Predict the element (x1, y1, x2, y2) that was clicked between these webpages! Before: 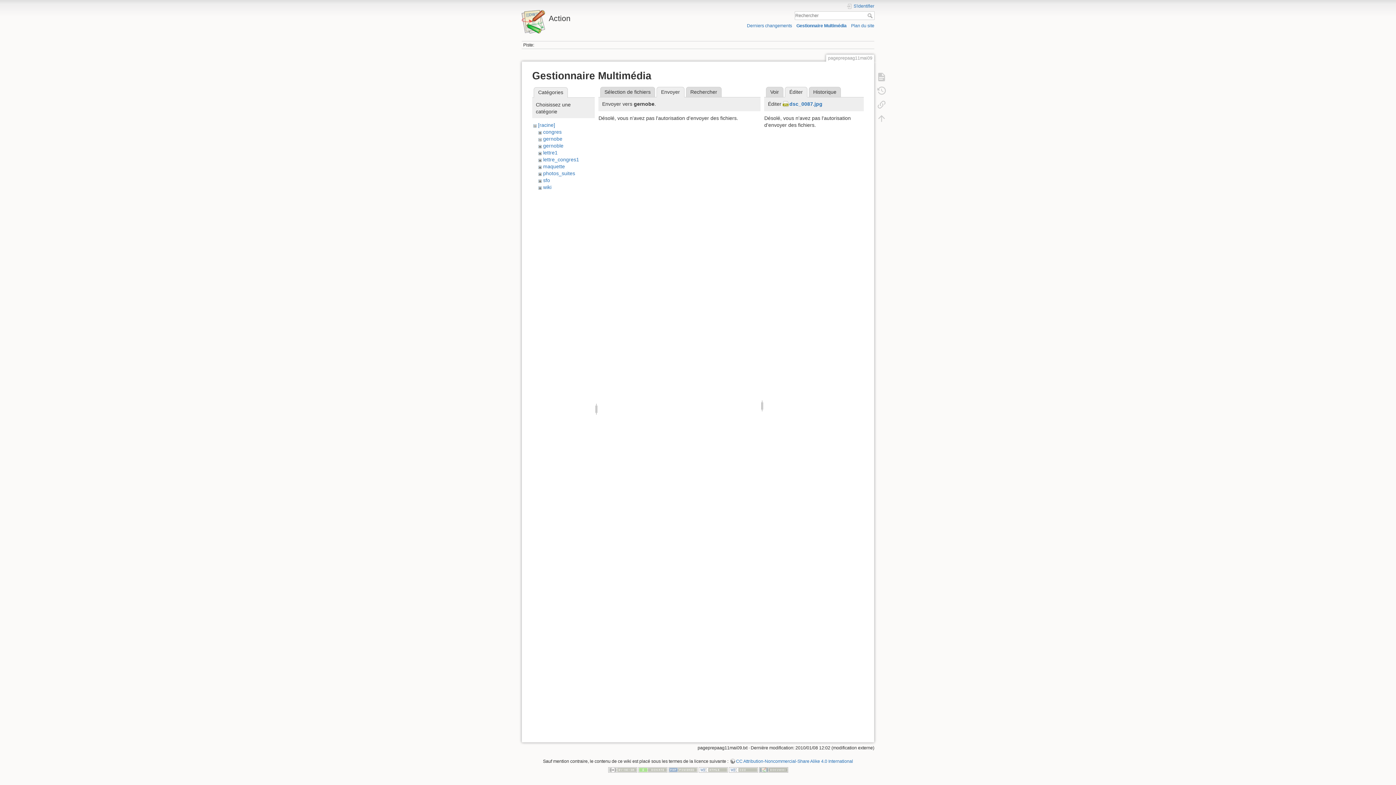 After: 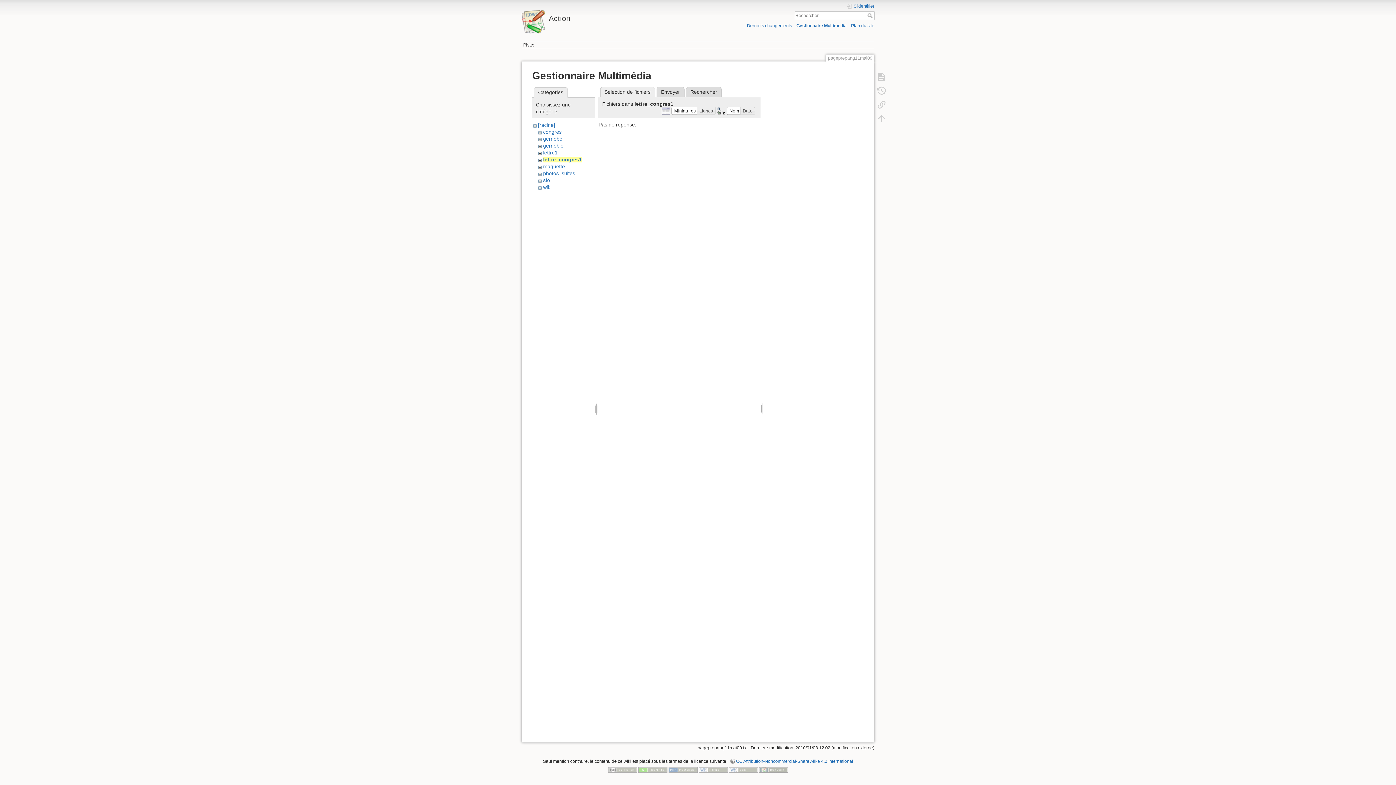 Action: bbox: (543, 156, 579, 162) label: lettre_congres1